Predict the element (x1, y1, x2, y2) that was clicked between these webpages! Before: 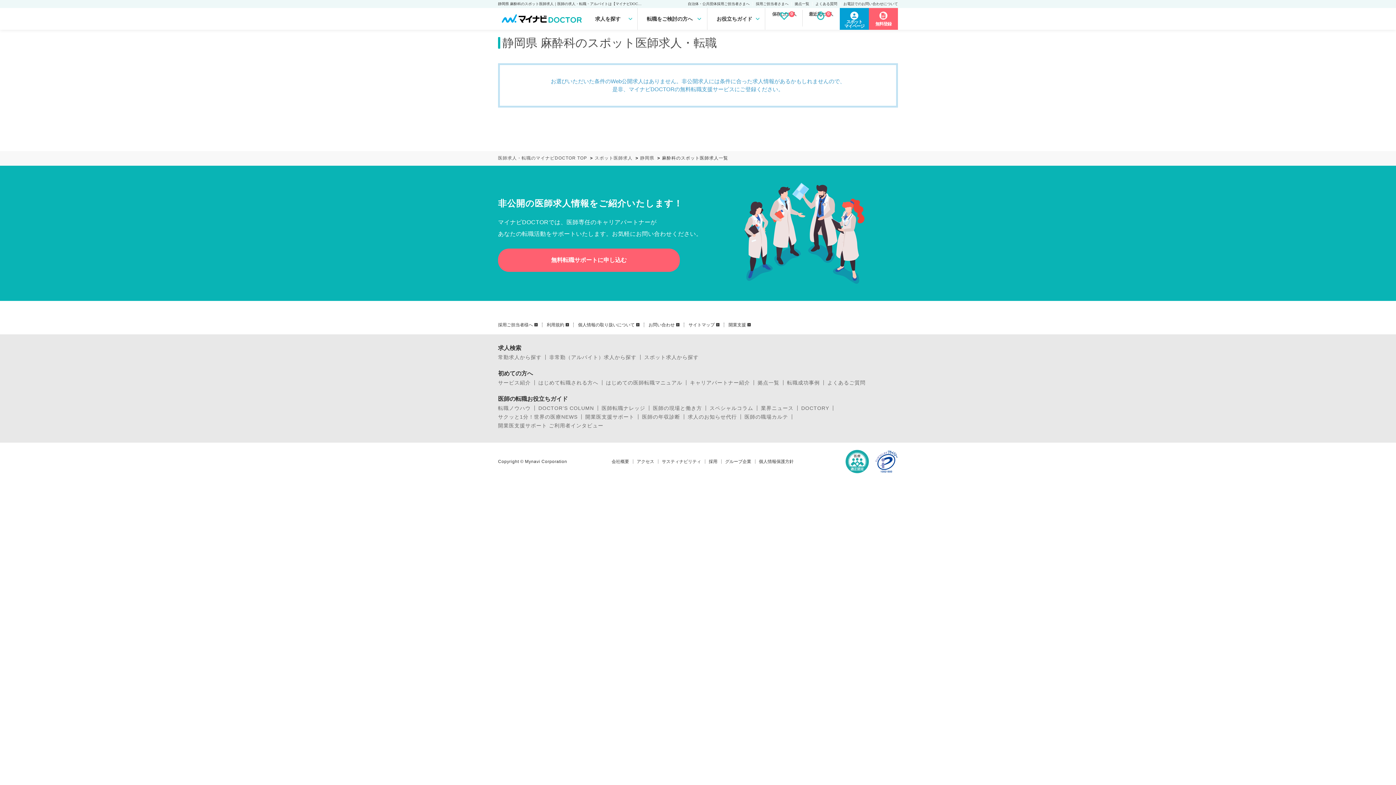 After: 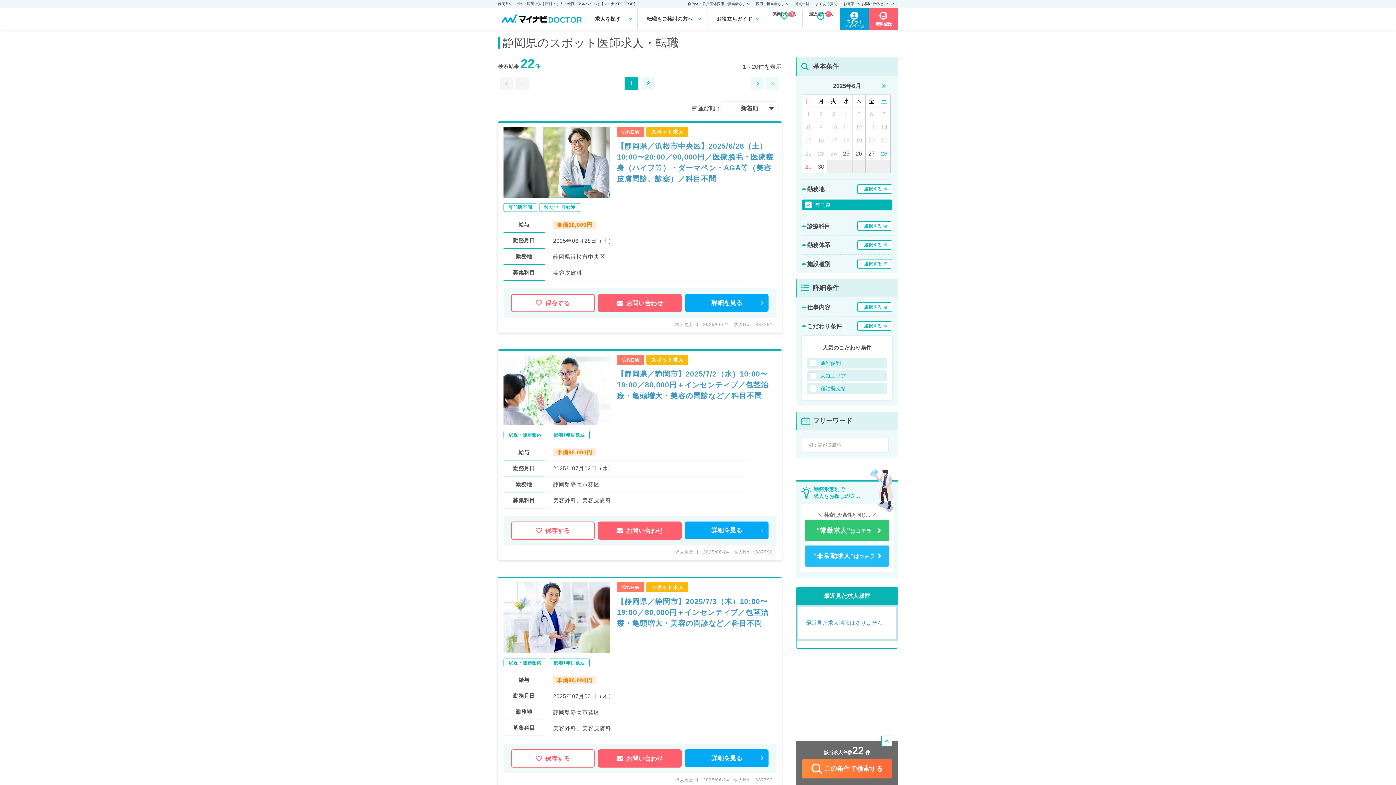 Action: label: 静岡県 bbox: (640, 155, 654, 160)